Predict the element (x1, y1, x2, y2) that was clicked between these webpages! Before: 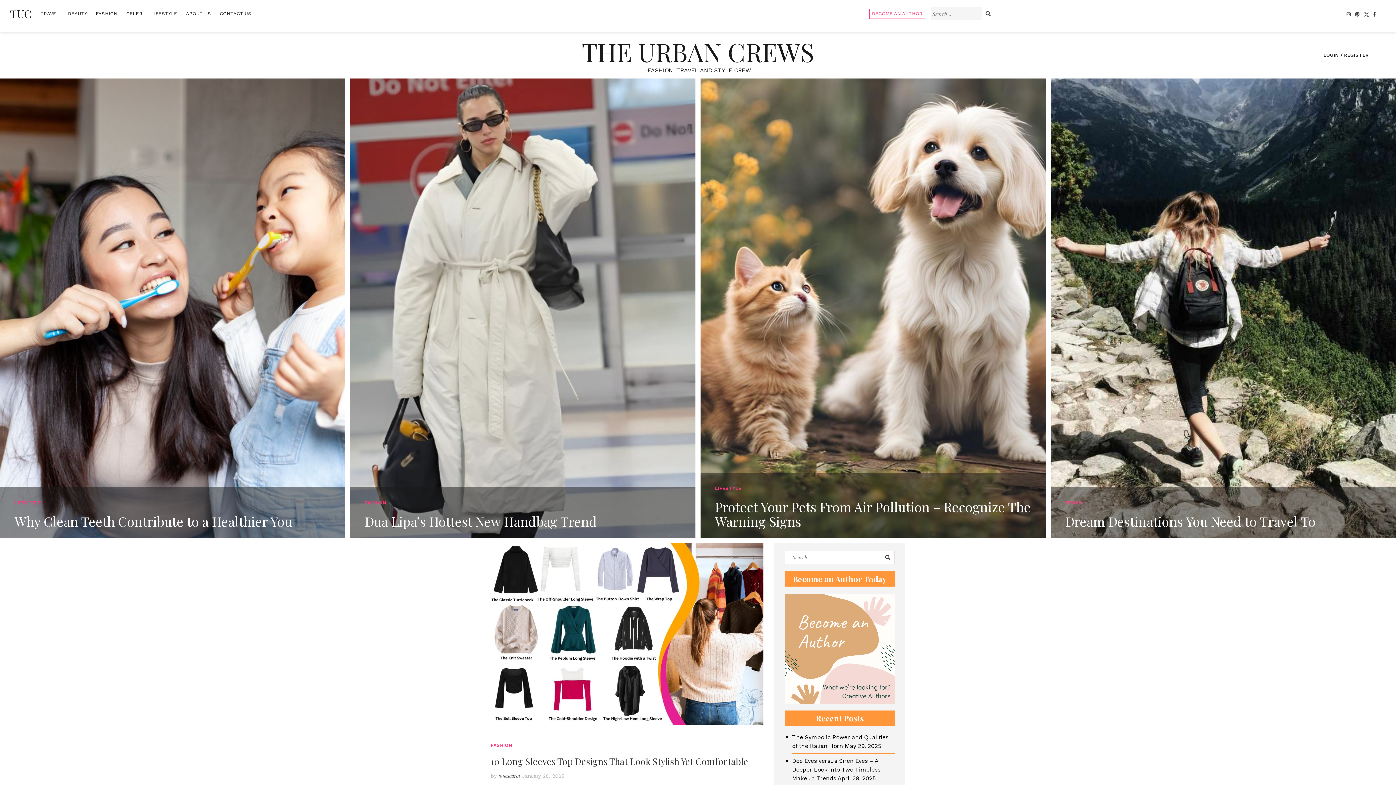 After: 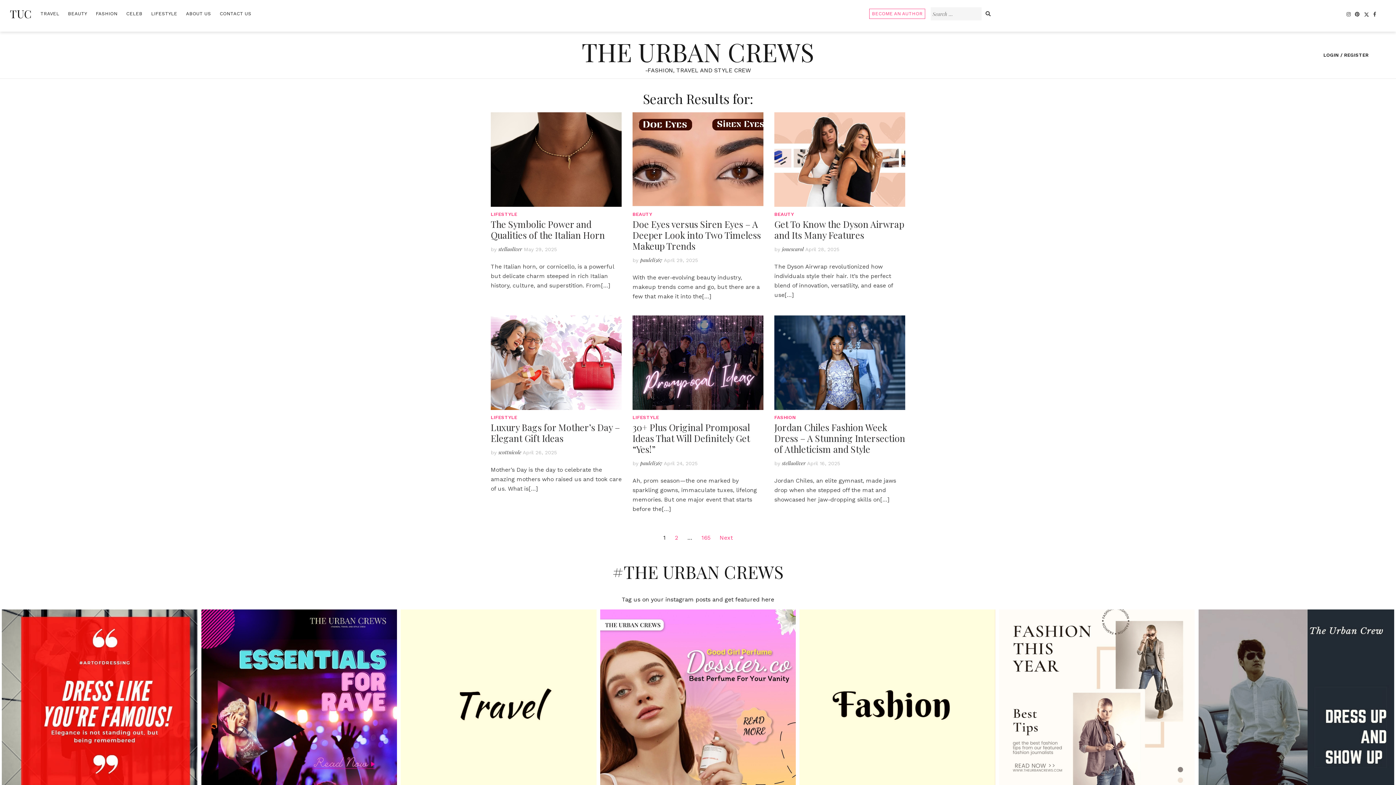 Action: bbox: (981, 7, 994, 20)